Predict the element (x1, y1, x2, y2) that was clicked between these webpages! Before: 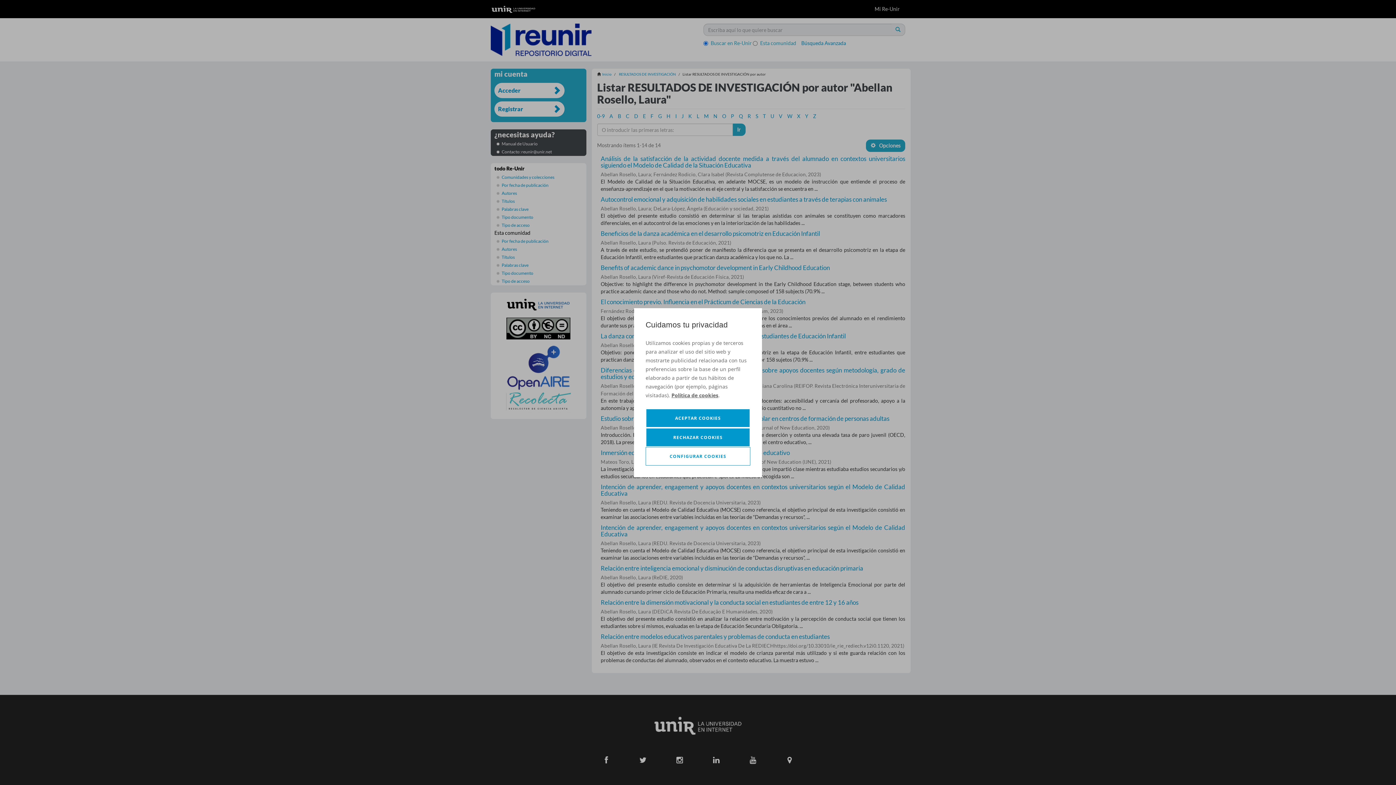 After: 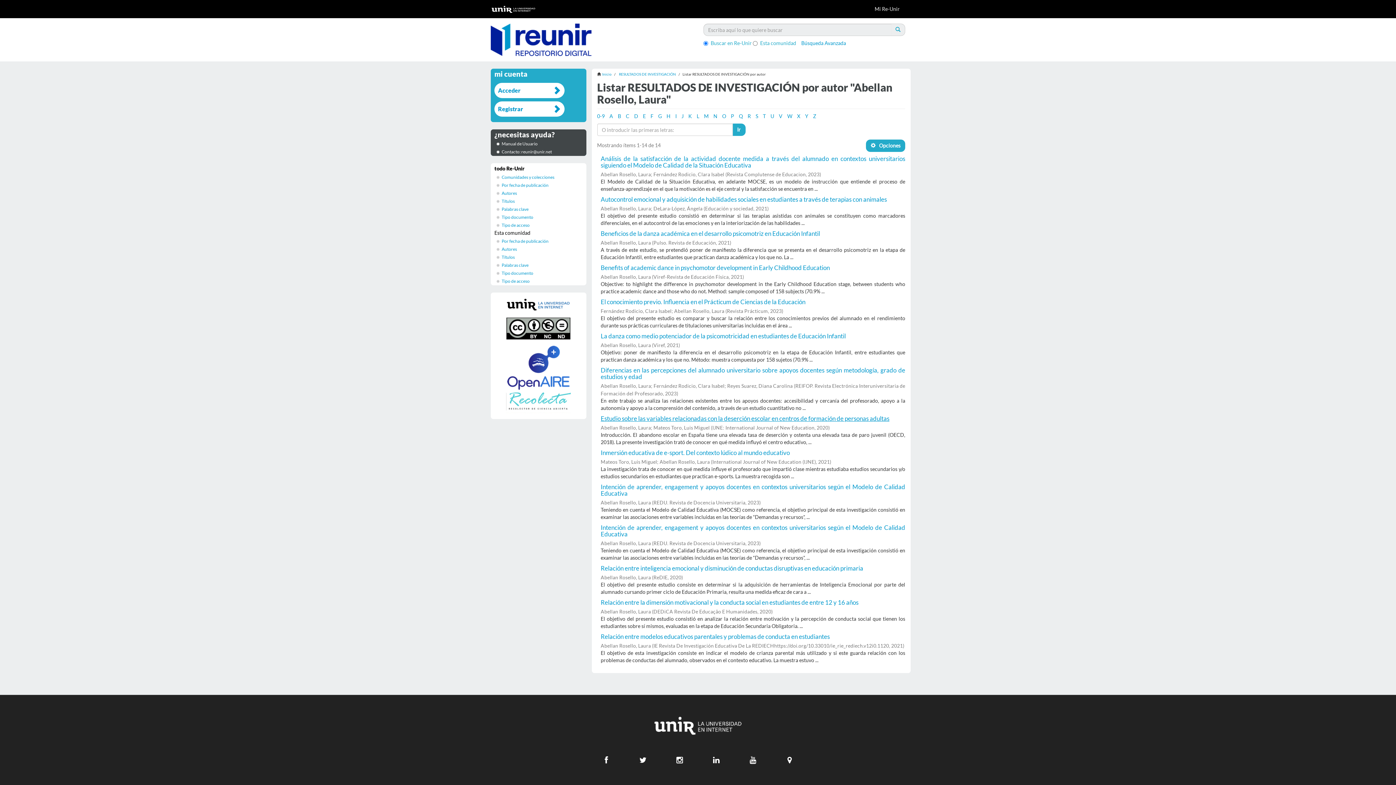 Action: bbox: (645, 408, 750, 427) label: ACEPTAR COOKIES